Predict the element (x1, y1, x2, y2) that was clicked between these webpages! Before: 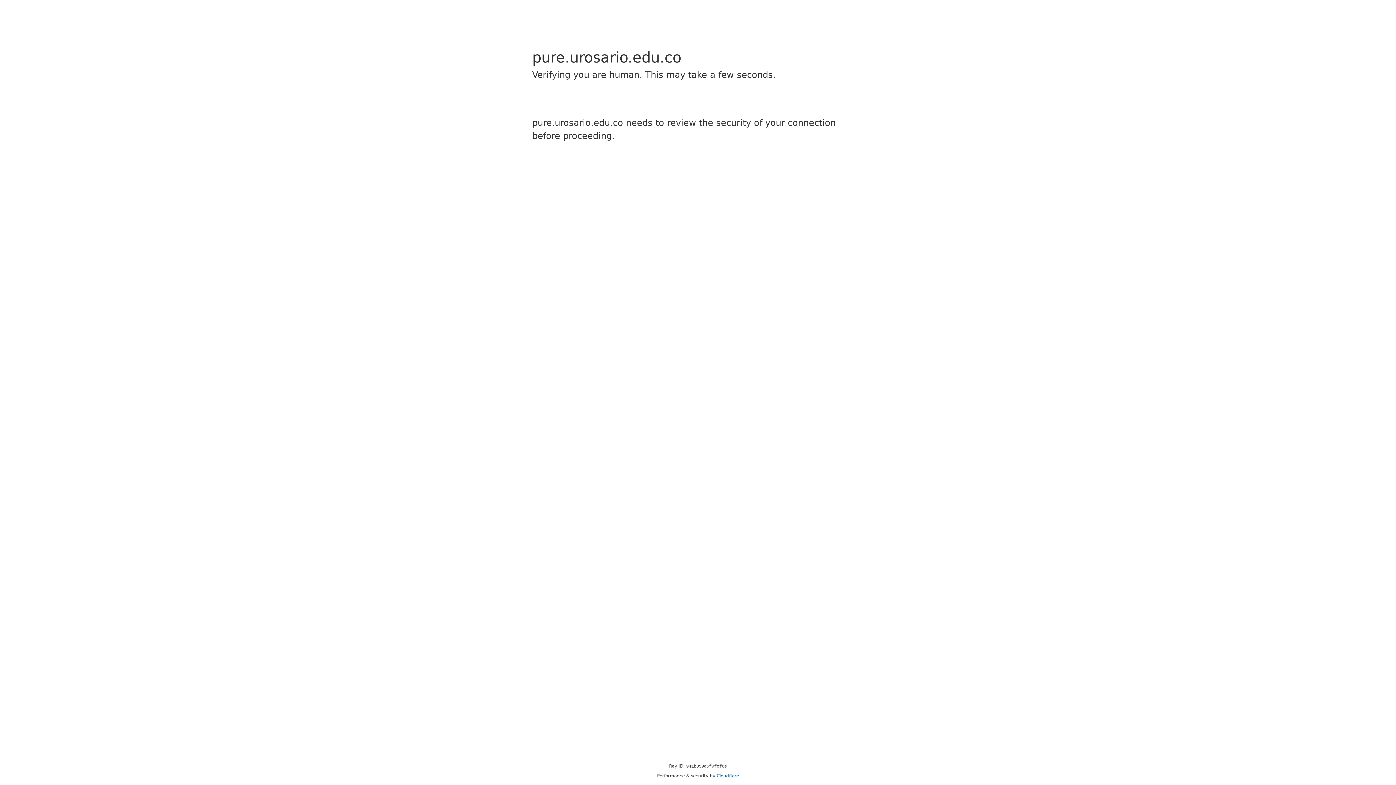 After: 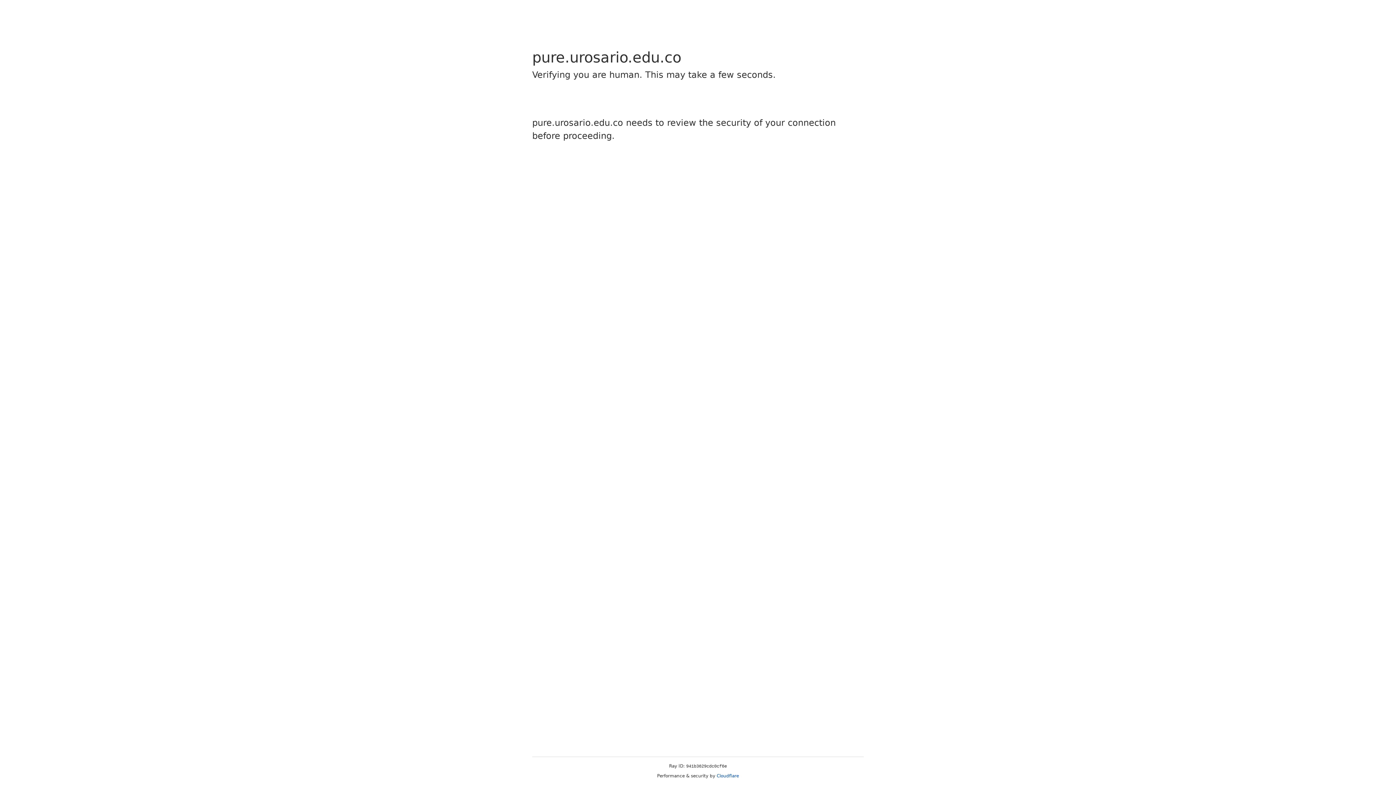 Action: bbox: (716, 773, 739, 778) label: Cloudflare